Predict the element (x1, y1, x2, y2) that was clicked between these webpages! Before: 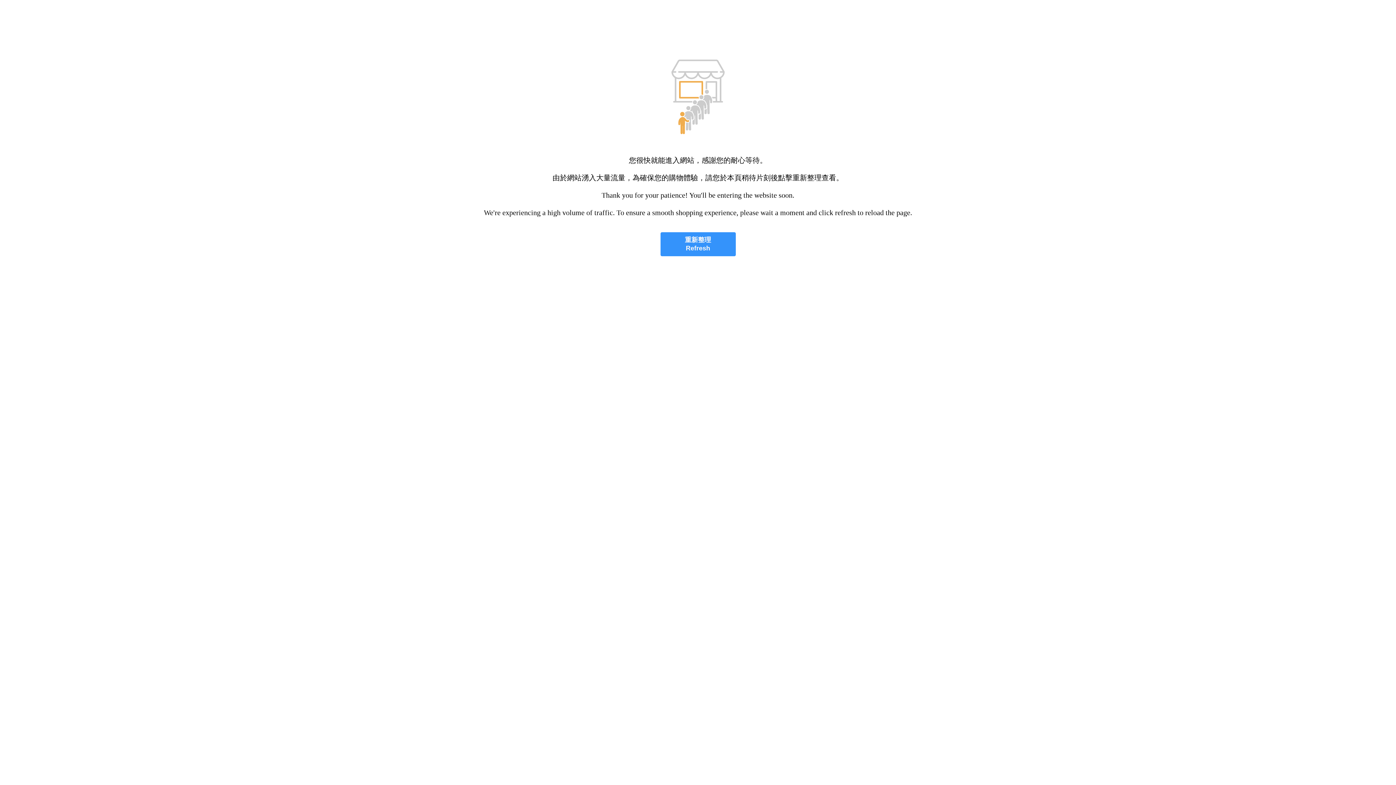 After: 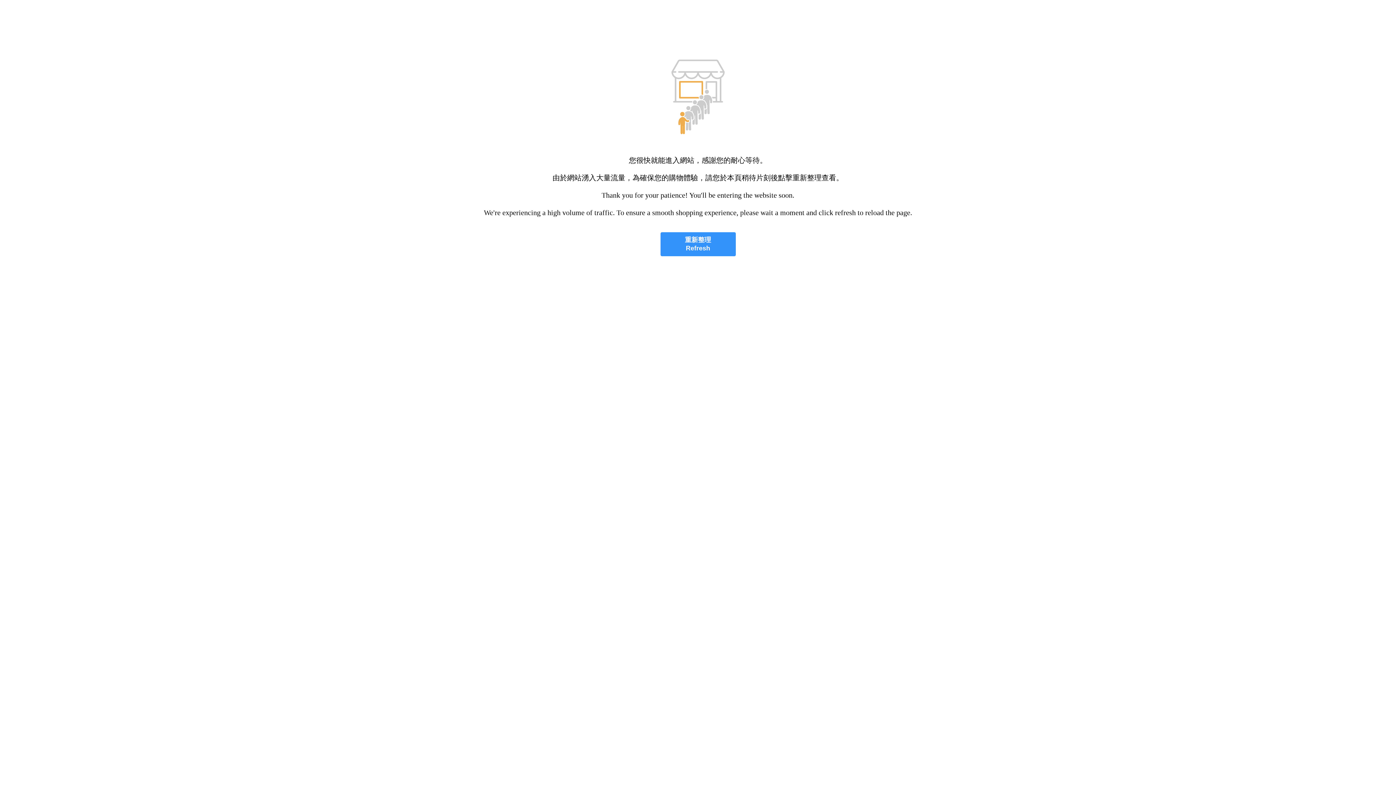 Action: label: 重新整理
Refresh bbox: (660, 232, 735, 256)